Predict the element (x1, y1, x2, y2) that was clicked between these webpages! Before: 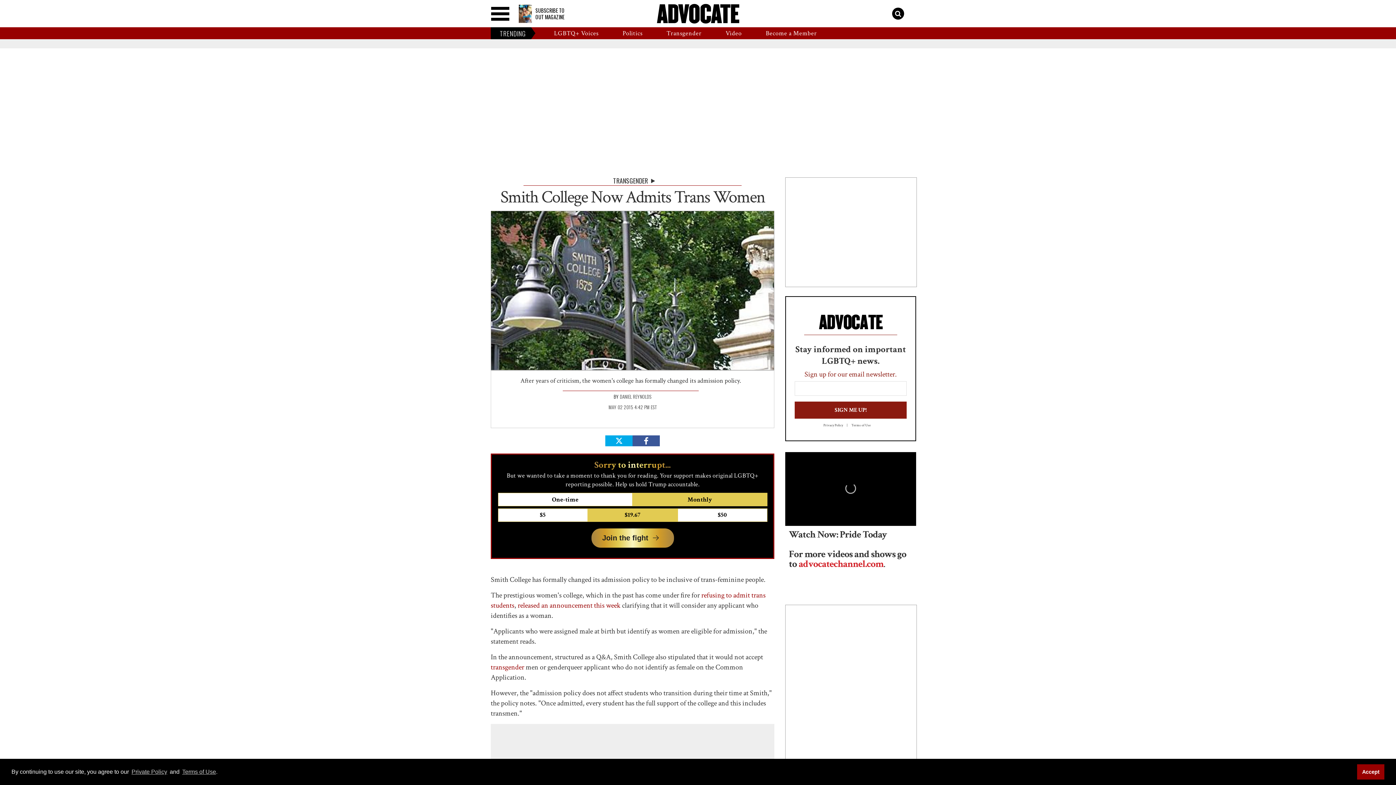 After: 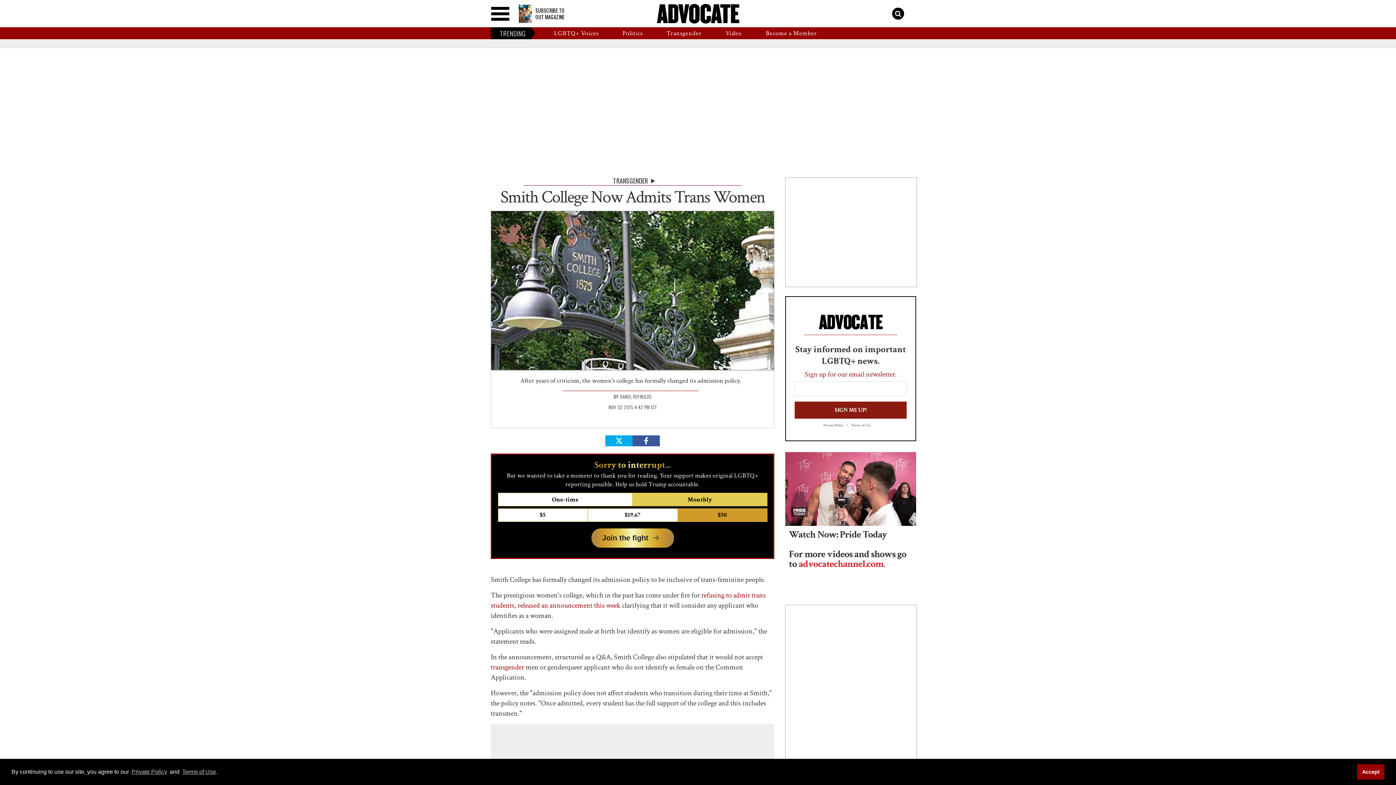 Action: label: $50 bbox: (677, 508, 767, 522)